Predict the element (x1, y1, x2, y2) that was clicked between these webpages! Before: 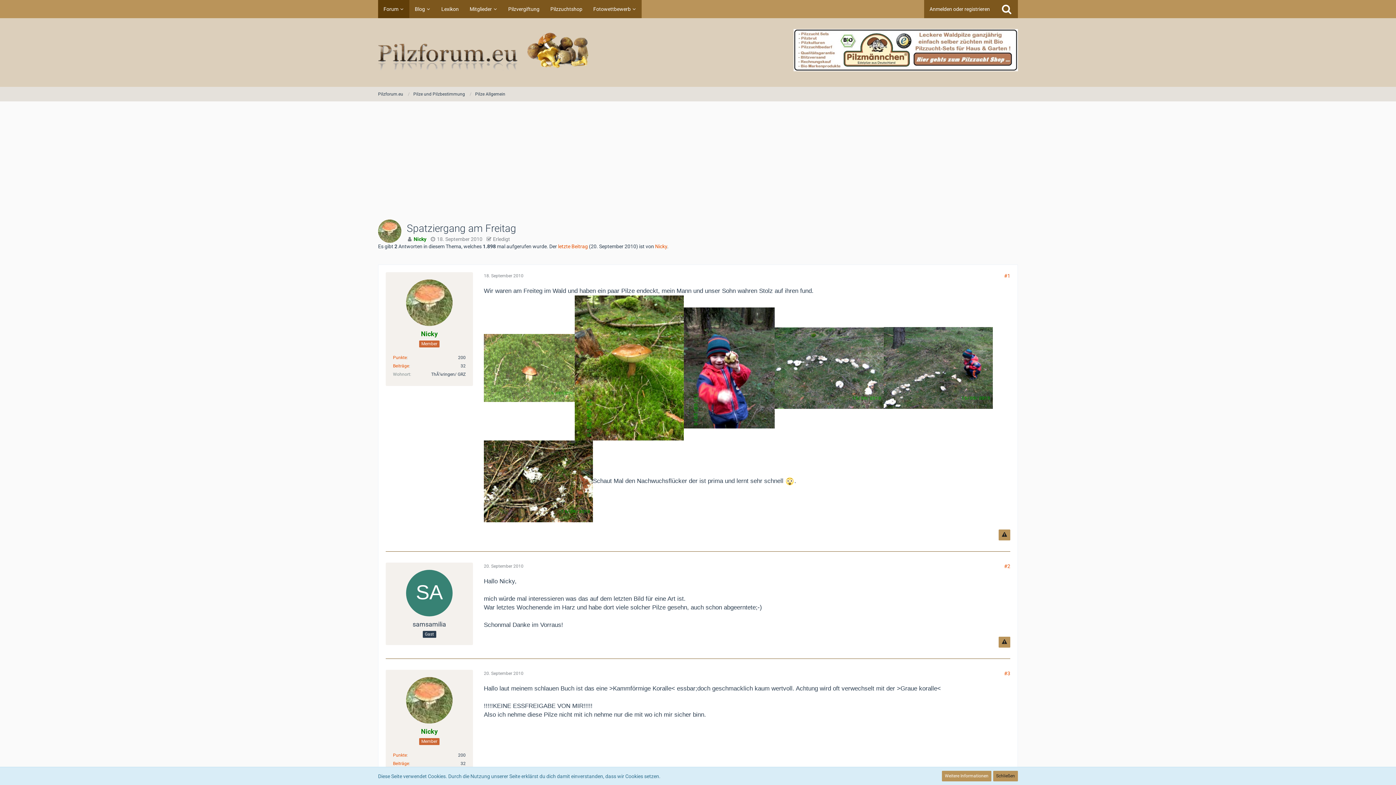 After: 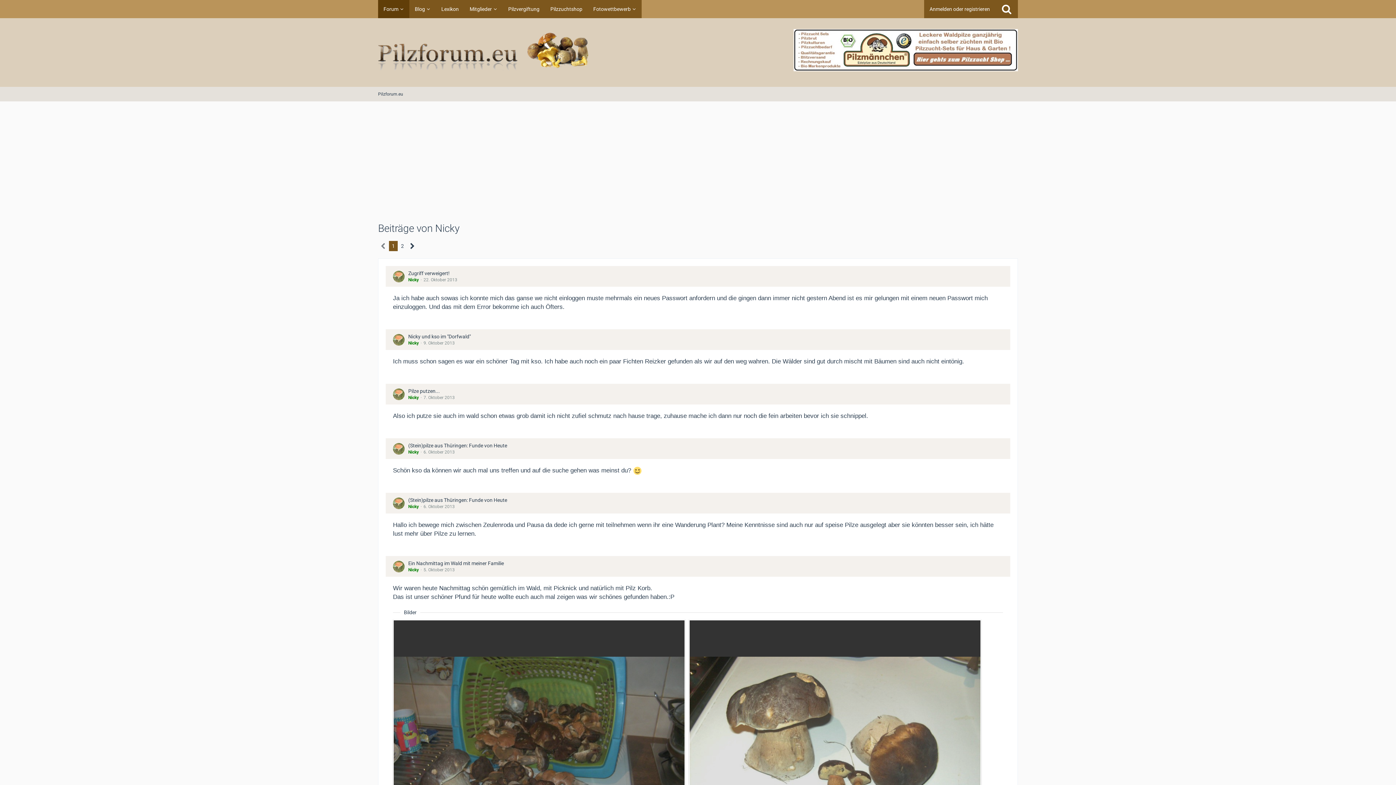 Action: bbox: (393, 761, 409, 766) label: Beiträge von Nicky